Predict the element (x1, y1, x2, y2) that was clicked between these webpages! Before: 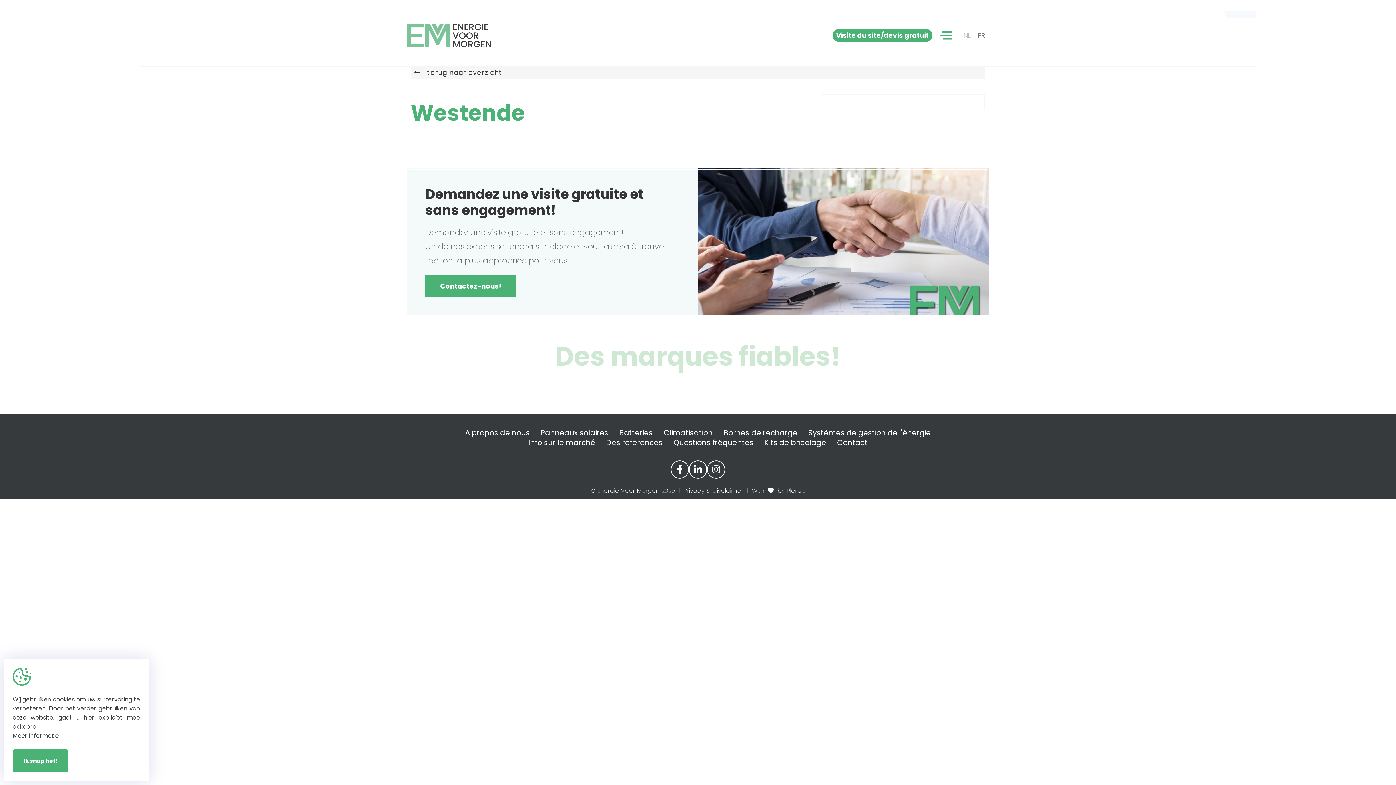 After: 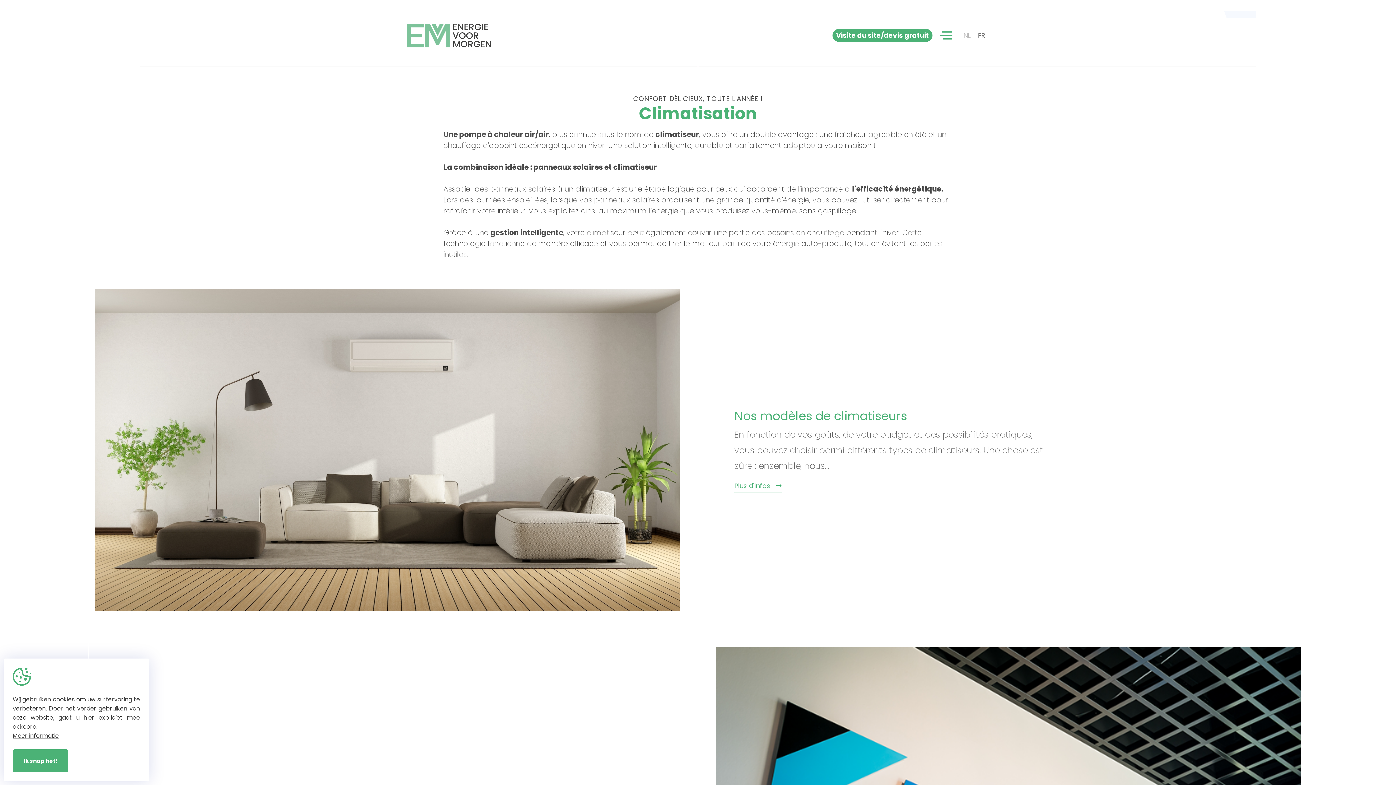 Action: bbox: (658, 424, 718, 441) label: Climatisation